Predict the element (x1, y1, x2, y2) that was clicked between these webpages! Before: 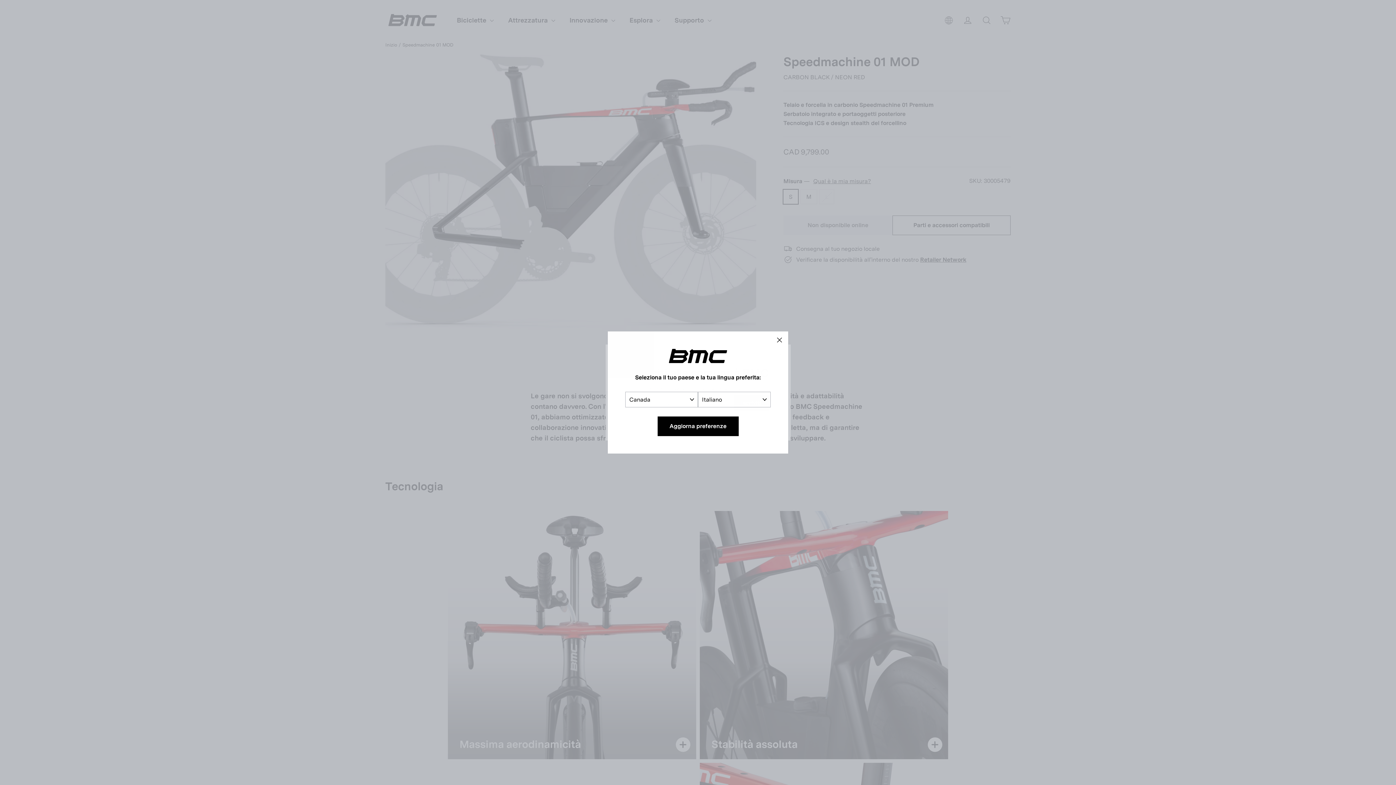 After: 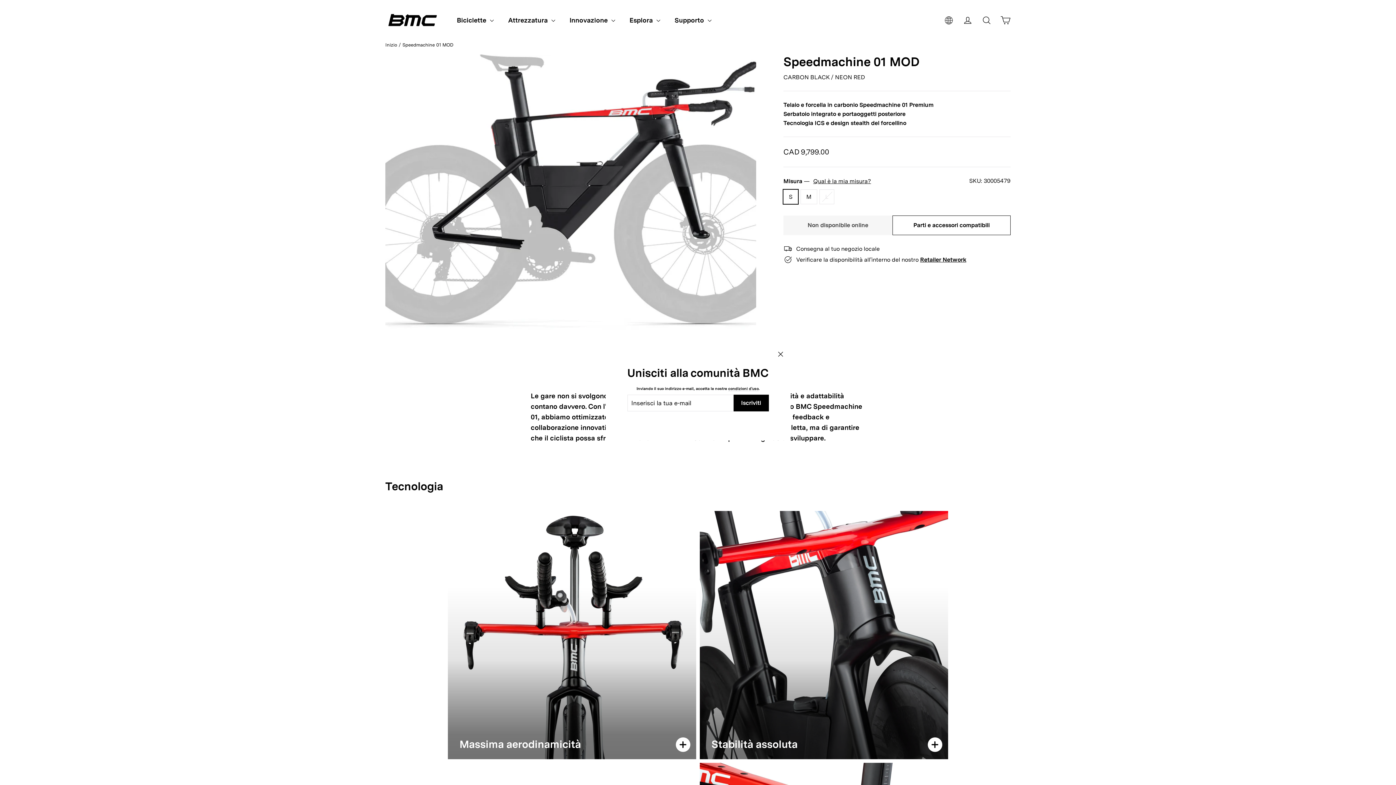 Action: label: Aggiorna preferenze bbox: (657, 416, 738, 436)